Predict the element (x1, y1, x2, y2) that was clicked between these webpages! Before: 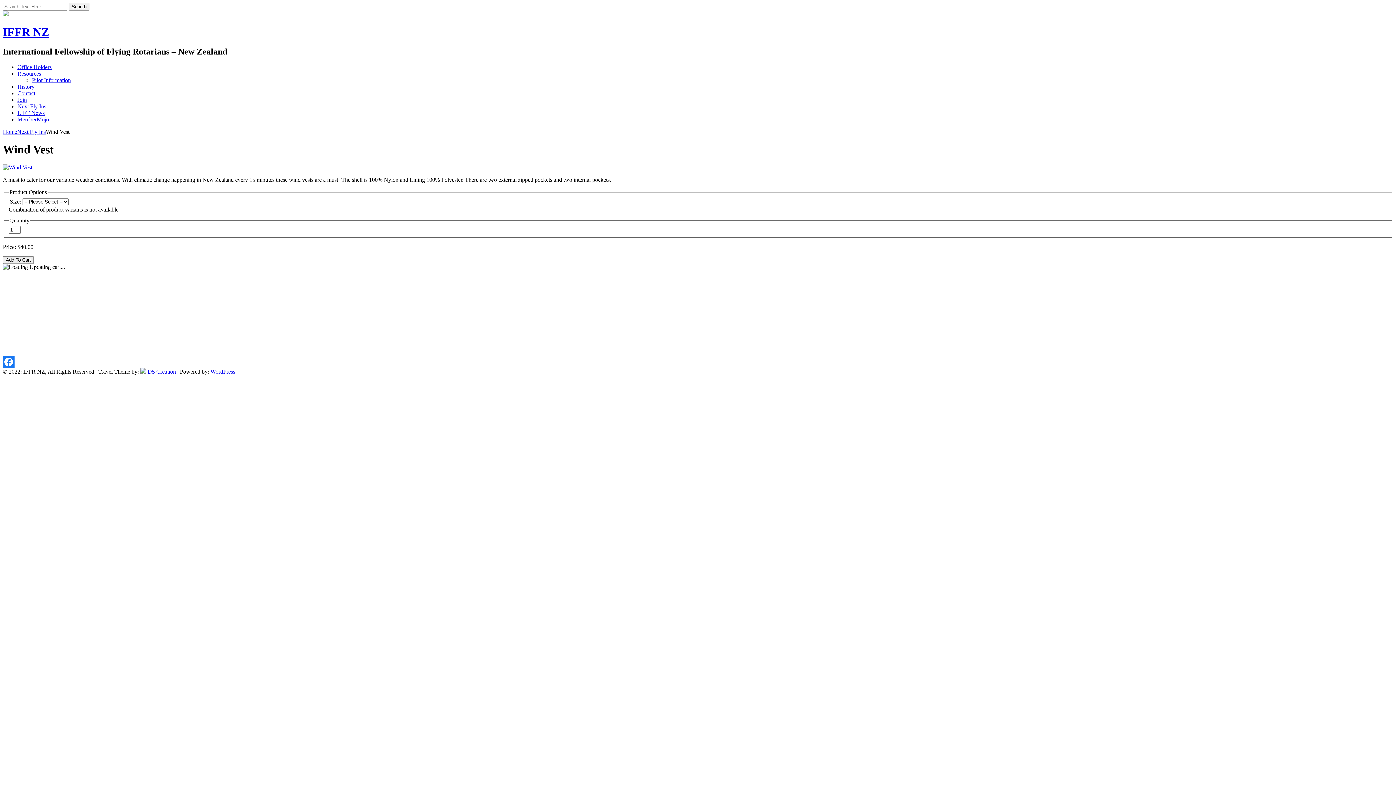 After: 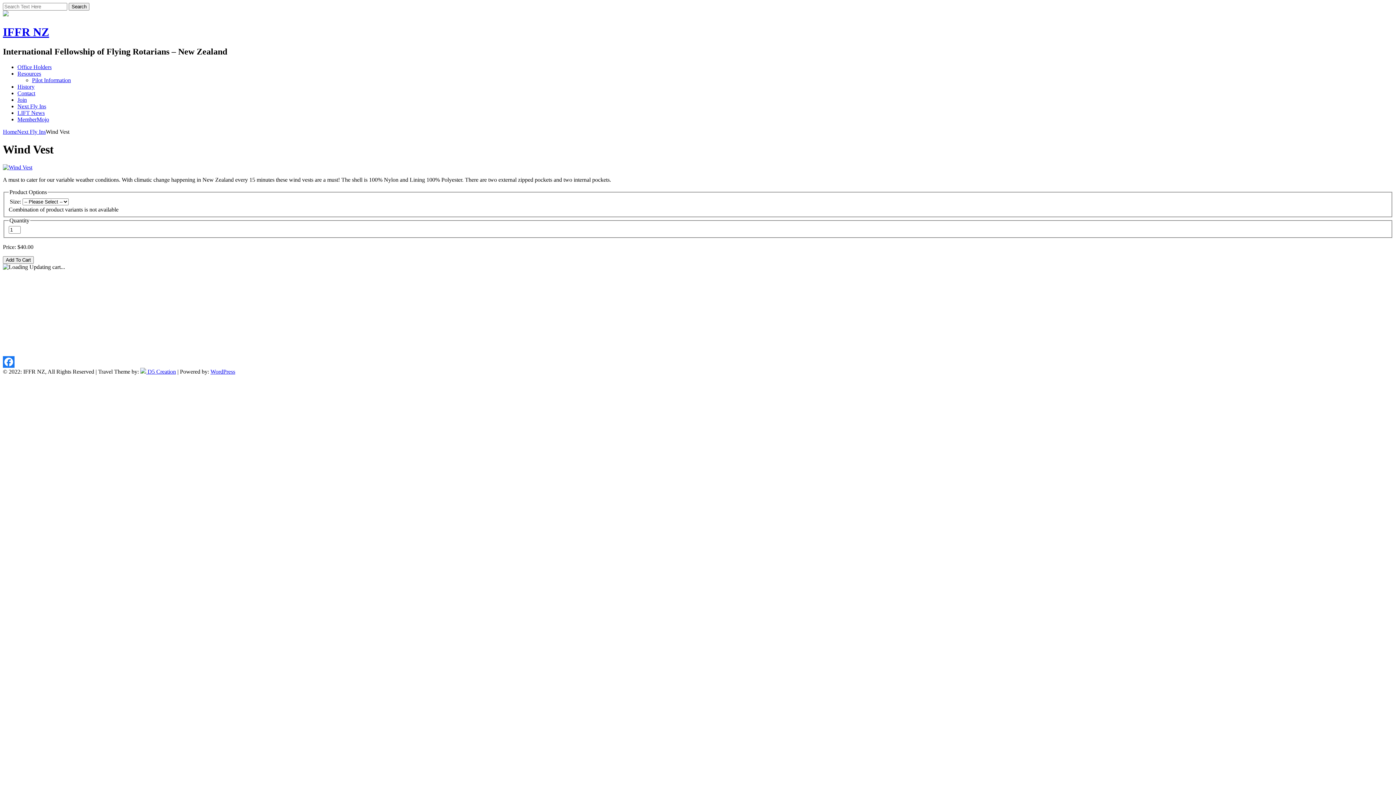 Action: label: Facebook bbox: (2, 356, 1393, 367)